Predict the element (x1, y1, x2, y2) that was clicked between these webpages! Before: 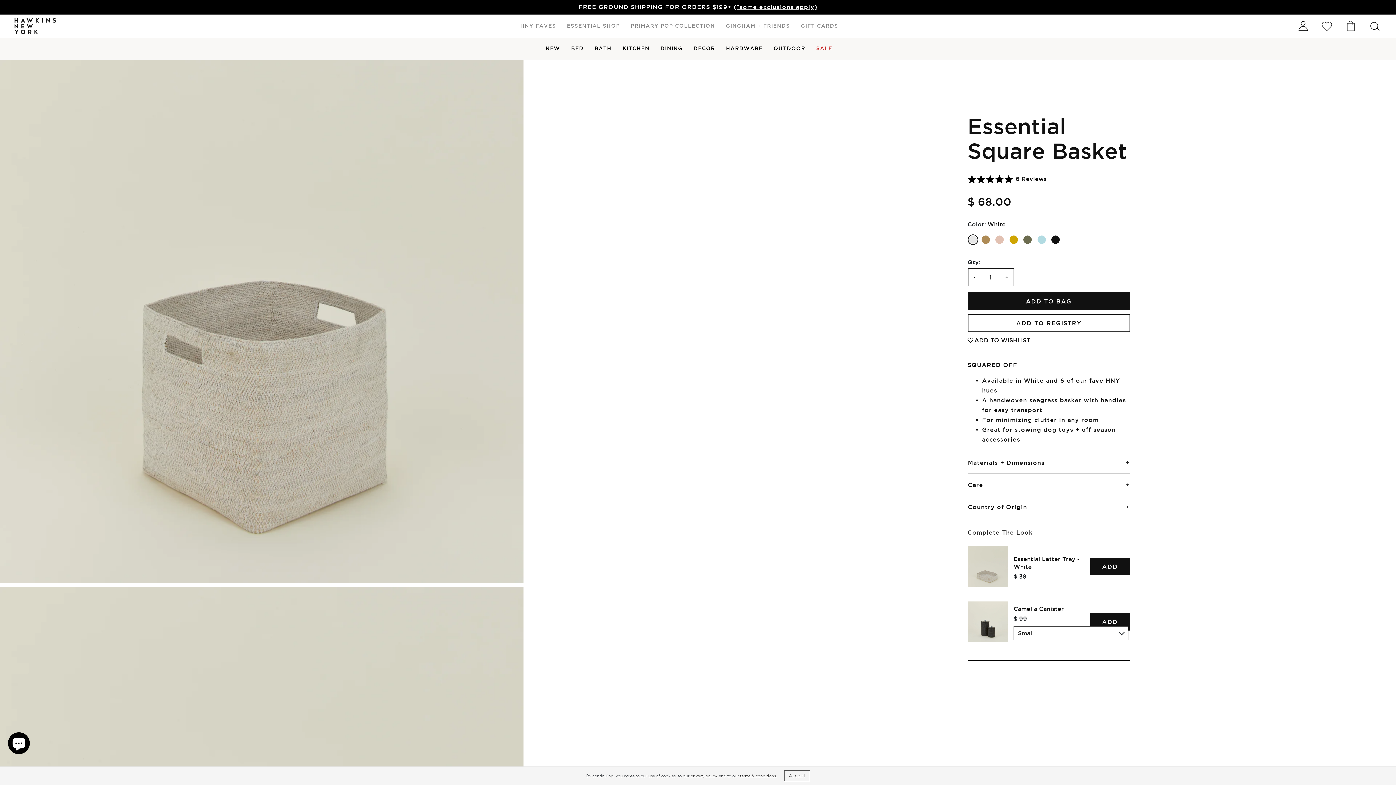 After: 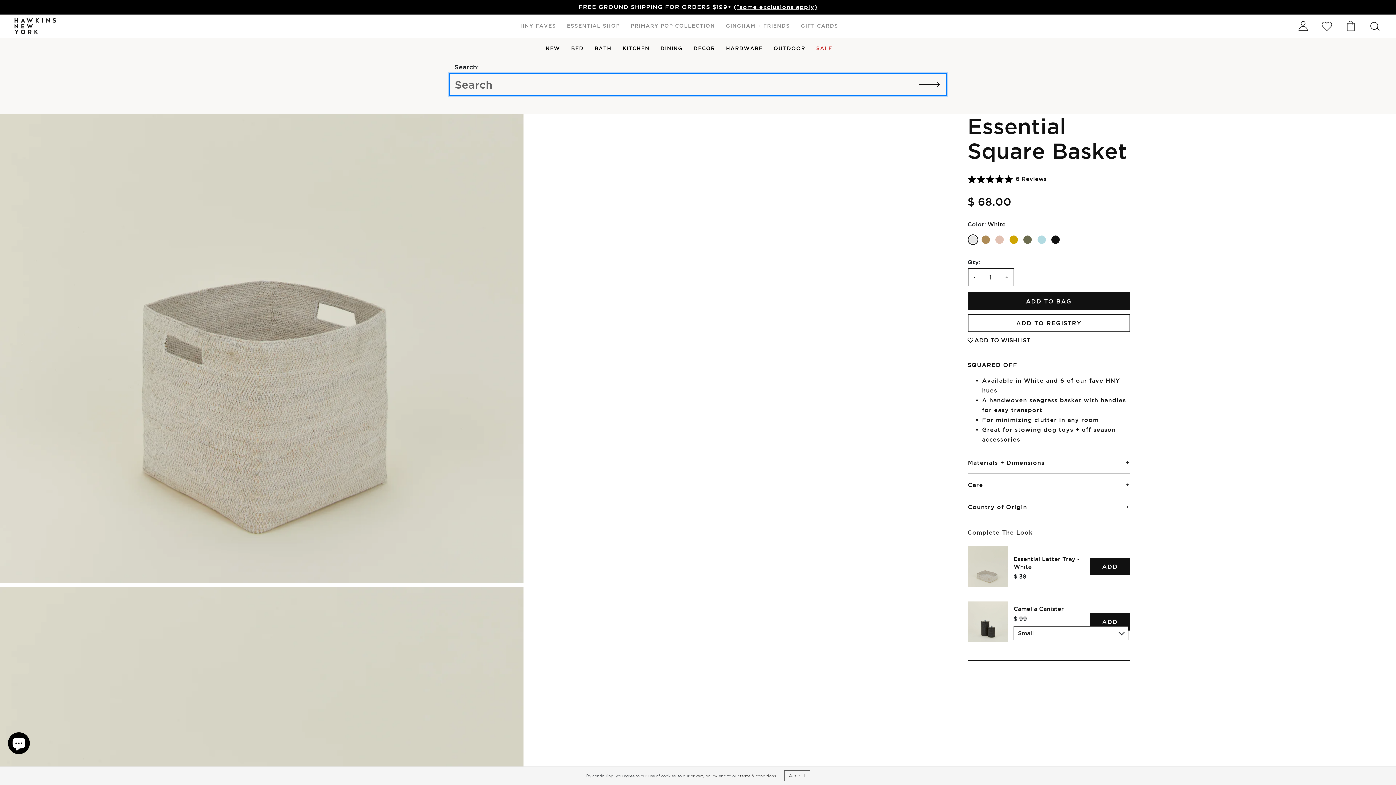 Action: label: Search bbox: (1368, 14, 1381, 37)